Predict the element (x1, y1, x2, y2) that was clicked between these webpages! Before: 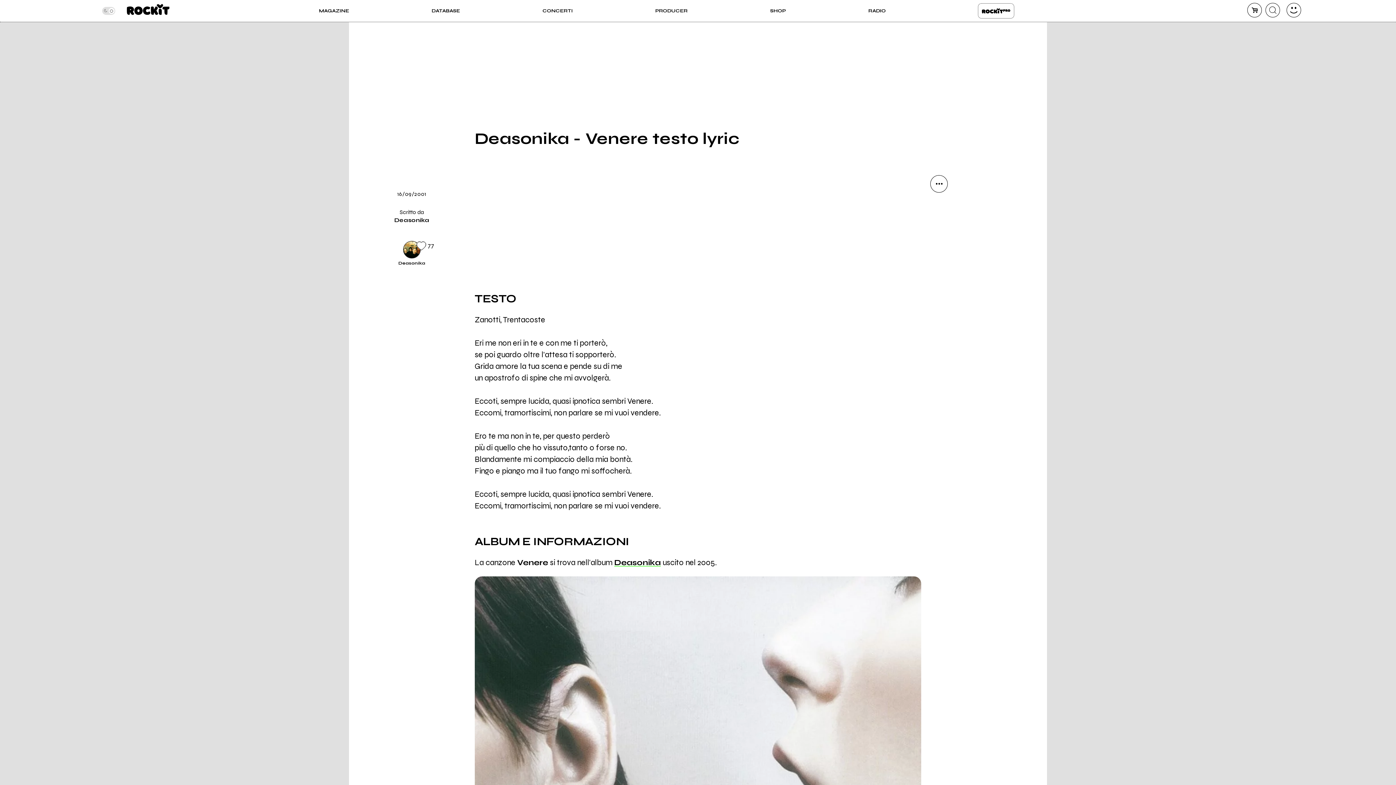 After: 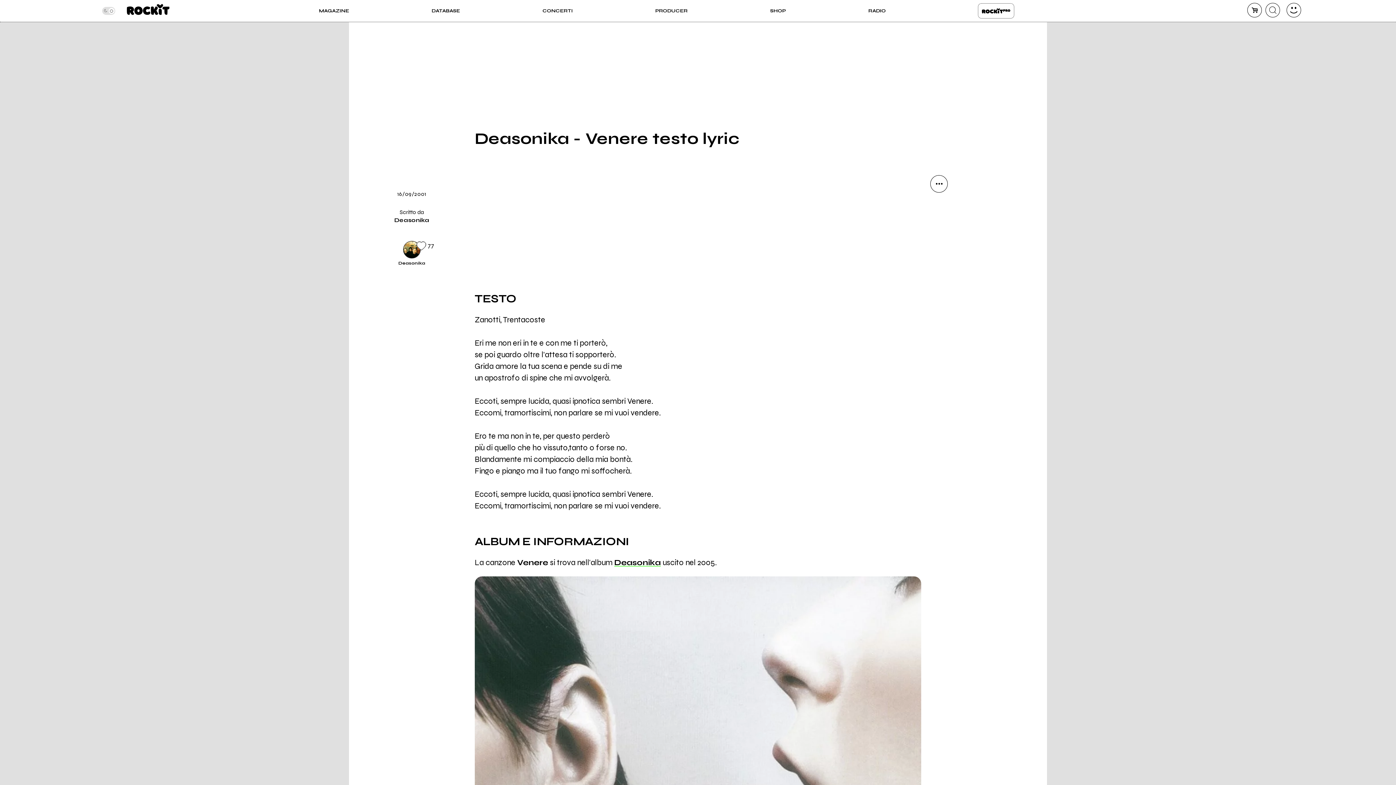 Action: label: facebook bbox: (930, 274, 948, 291)